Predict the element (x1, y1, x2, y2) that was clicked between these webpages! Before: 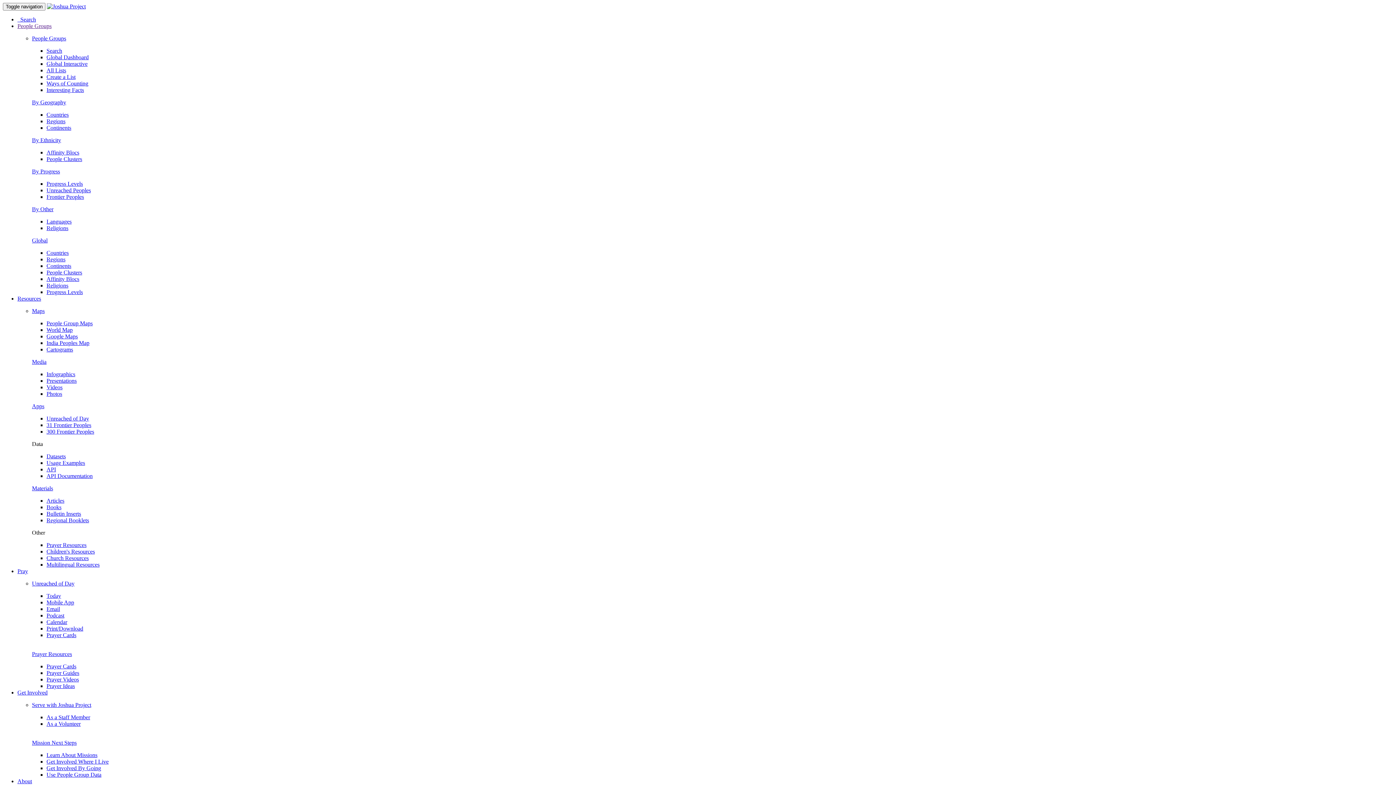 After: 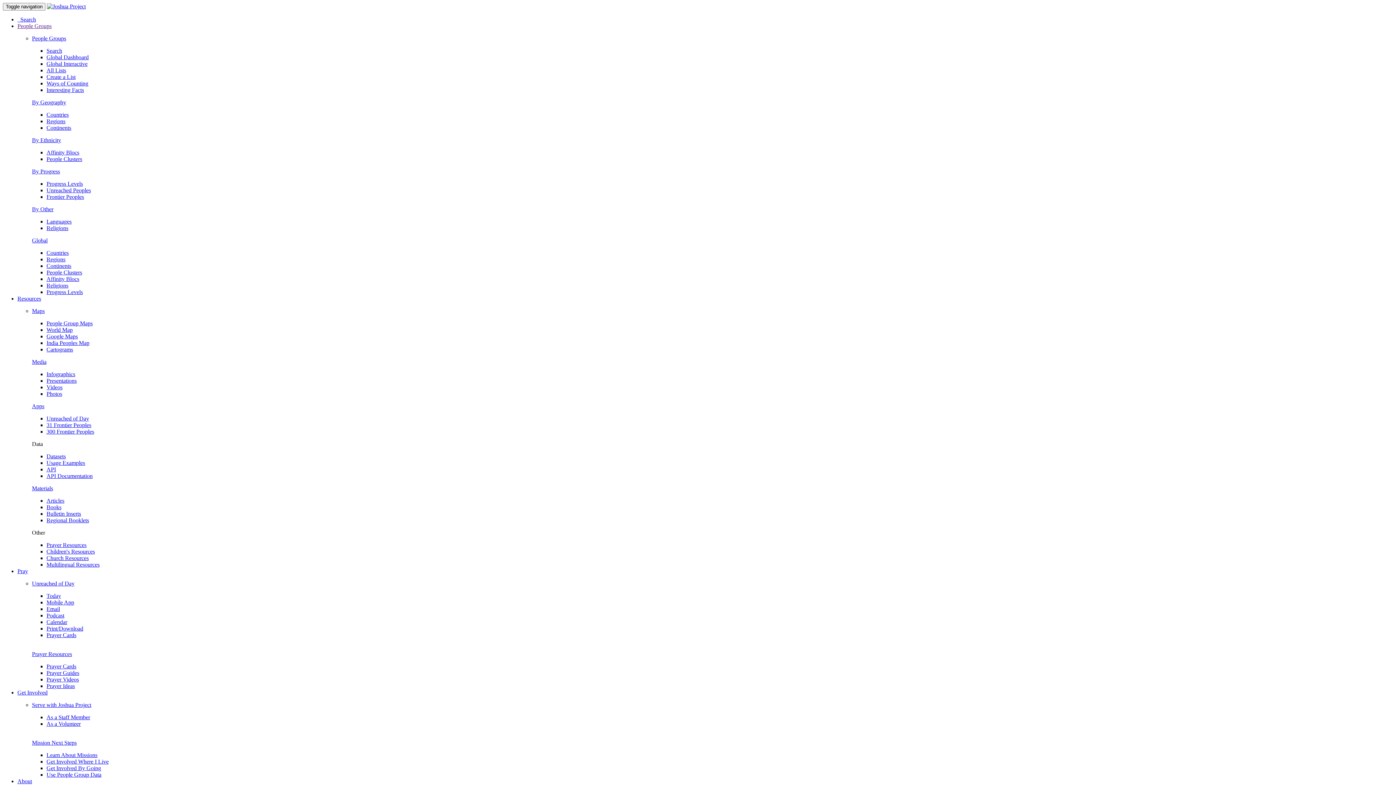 Action: bbox: (46, 73, 75, 80) label: Create a List